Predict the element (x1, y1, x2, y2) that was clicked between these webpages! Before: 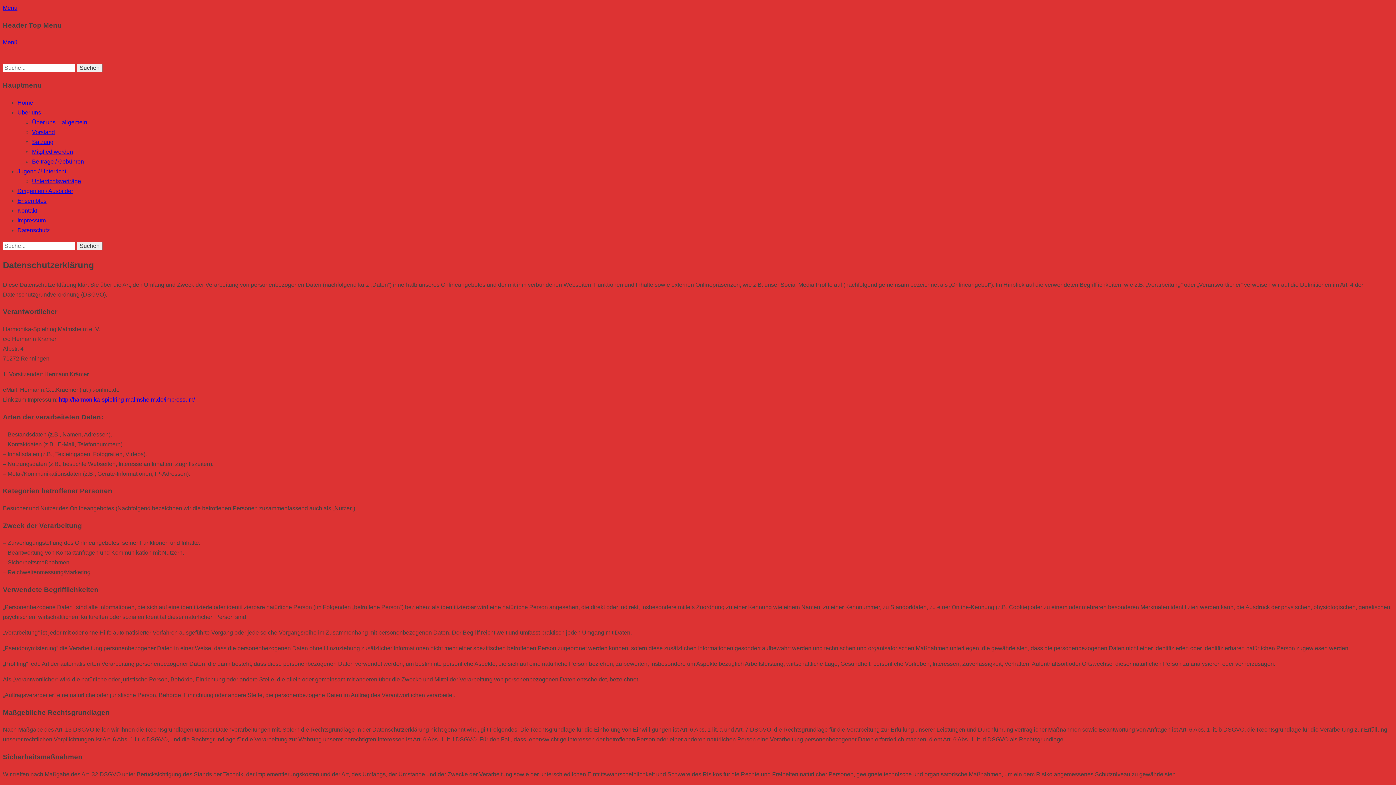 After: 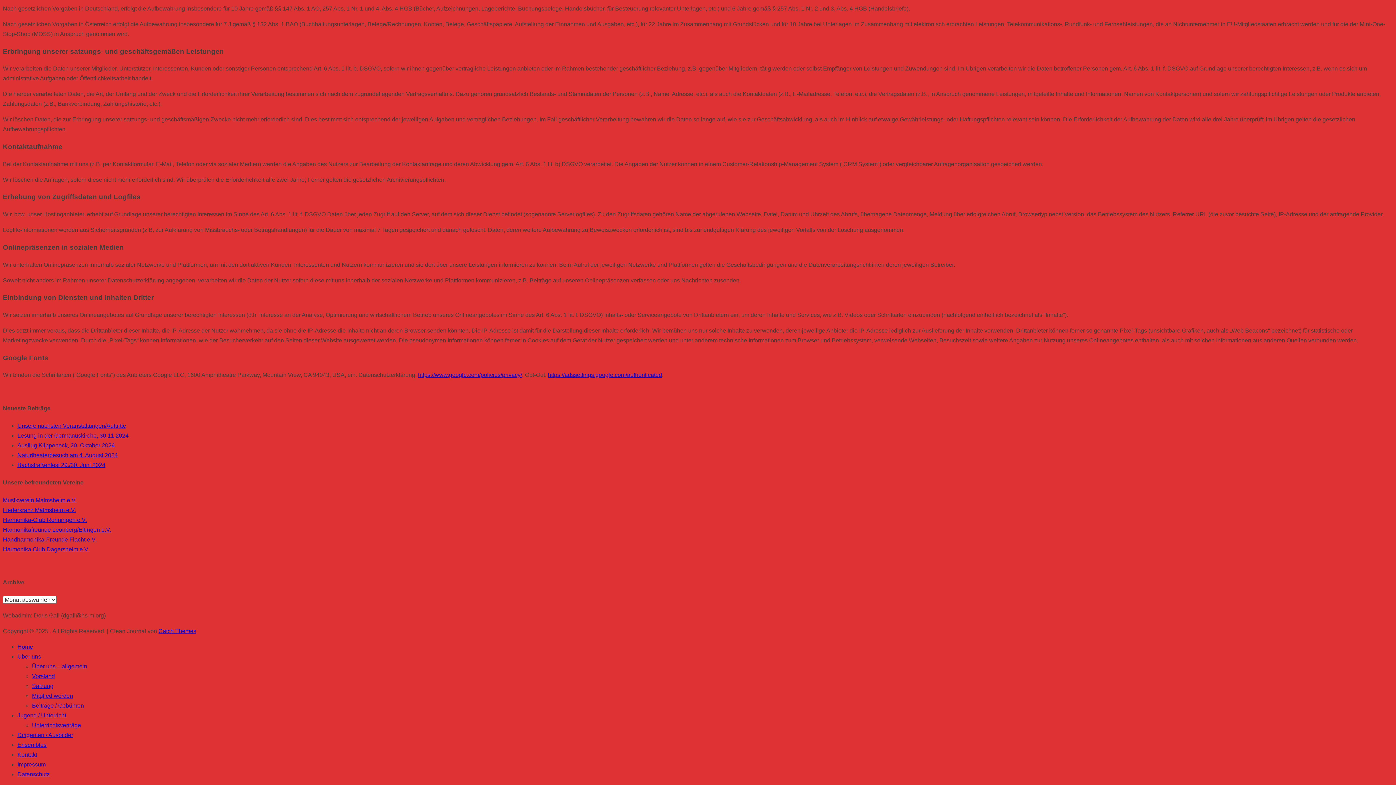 Action: label: Menu bbox: (2, 4, 17, 10)